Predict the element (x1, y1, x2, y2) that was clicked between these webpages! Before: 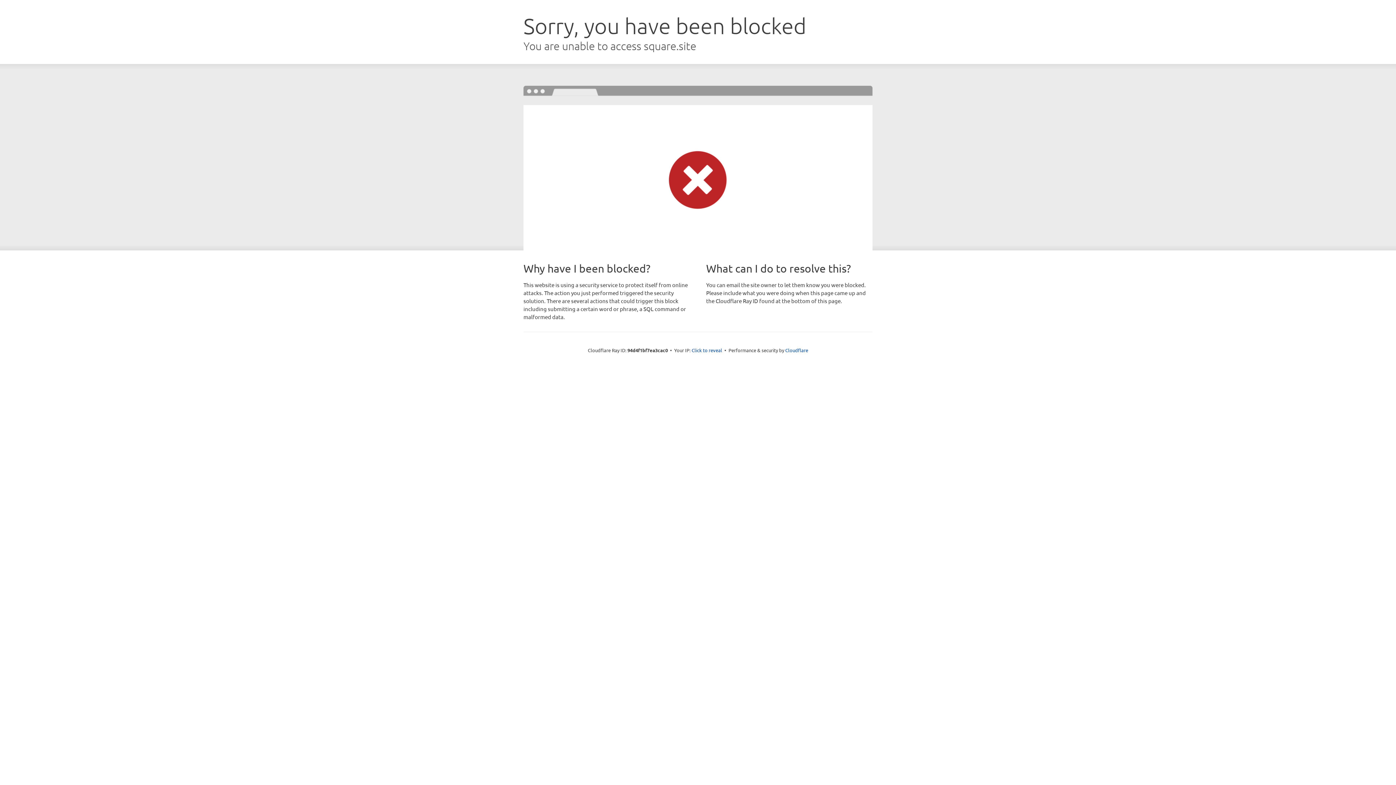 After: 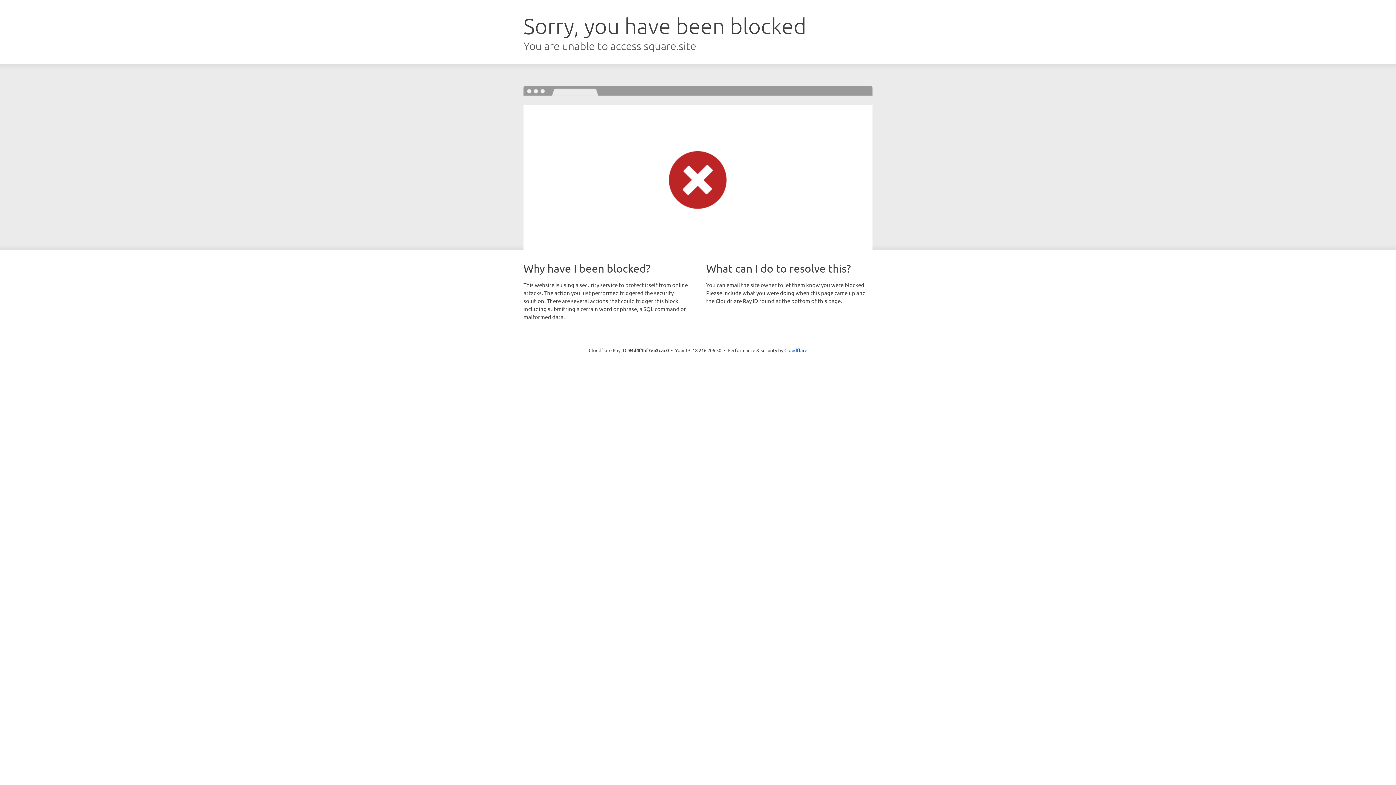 Action: label: Click to reveal bbox: (691, 346, 722, 353)